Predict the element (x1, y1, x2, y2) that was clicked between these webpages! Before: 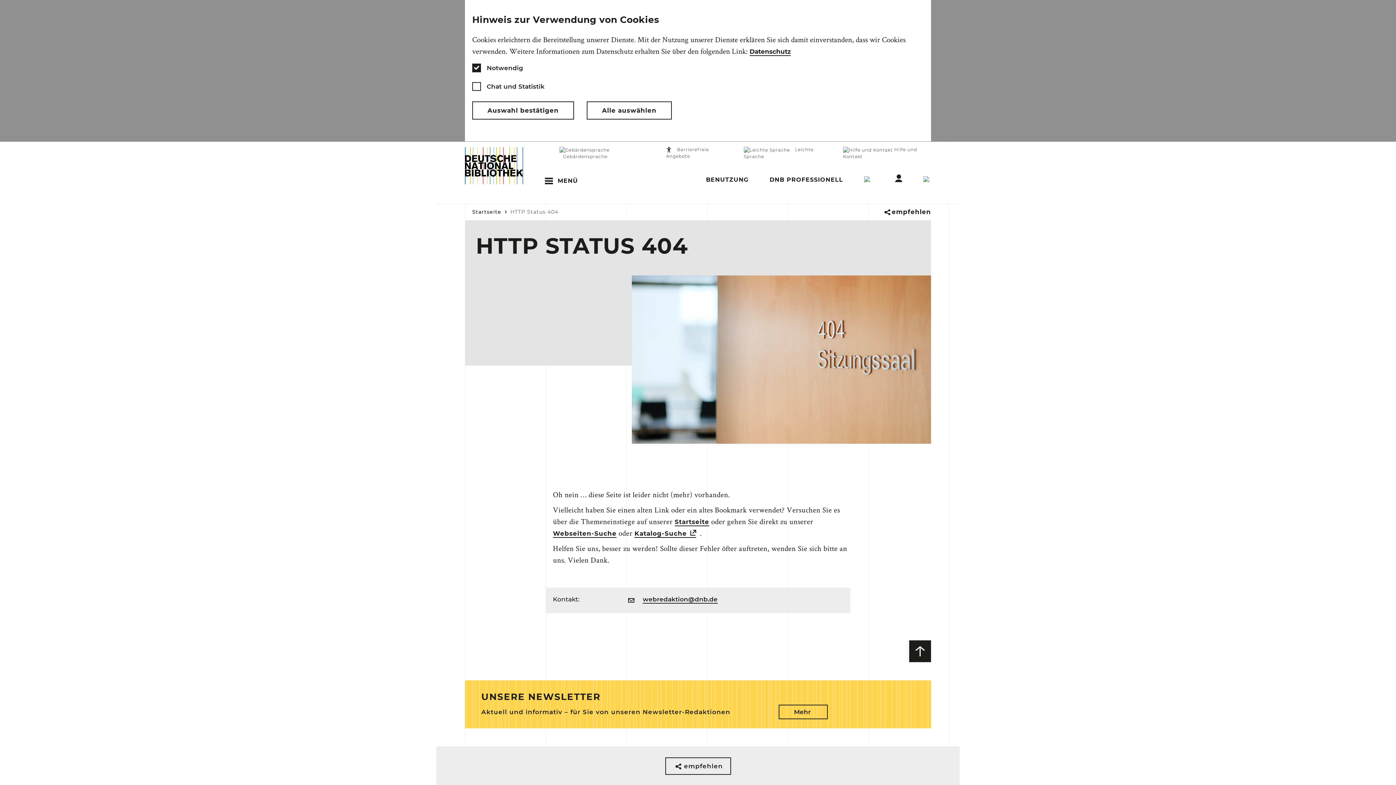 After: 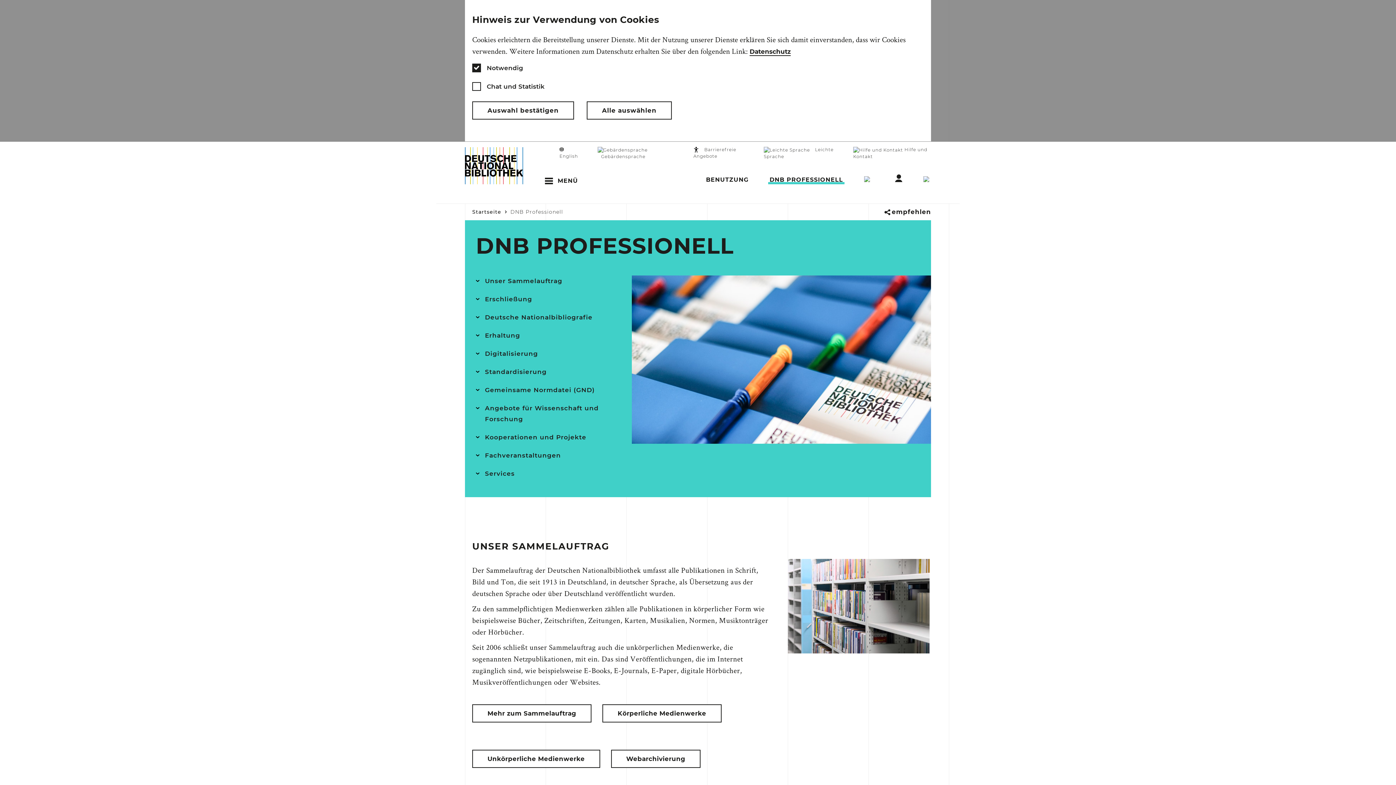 Action: bbox: (768, 177, 844, 184) label: DNB PROFESSIONELL